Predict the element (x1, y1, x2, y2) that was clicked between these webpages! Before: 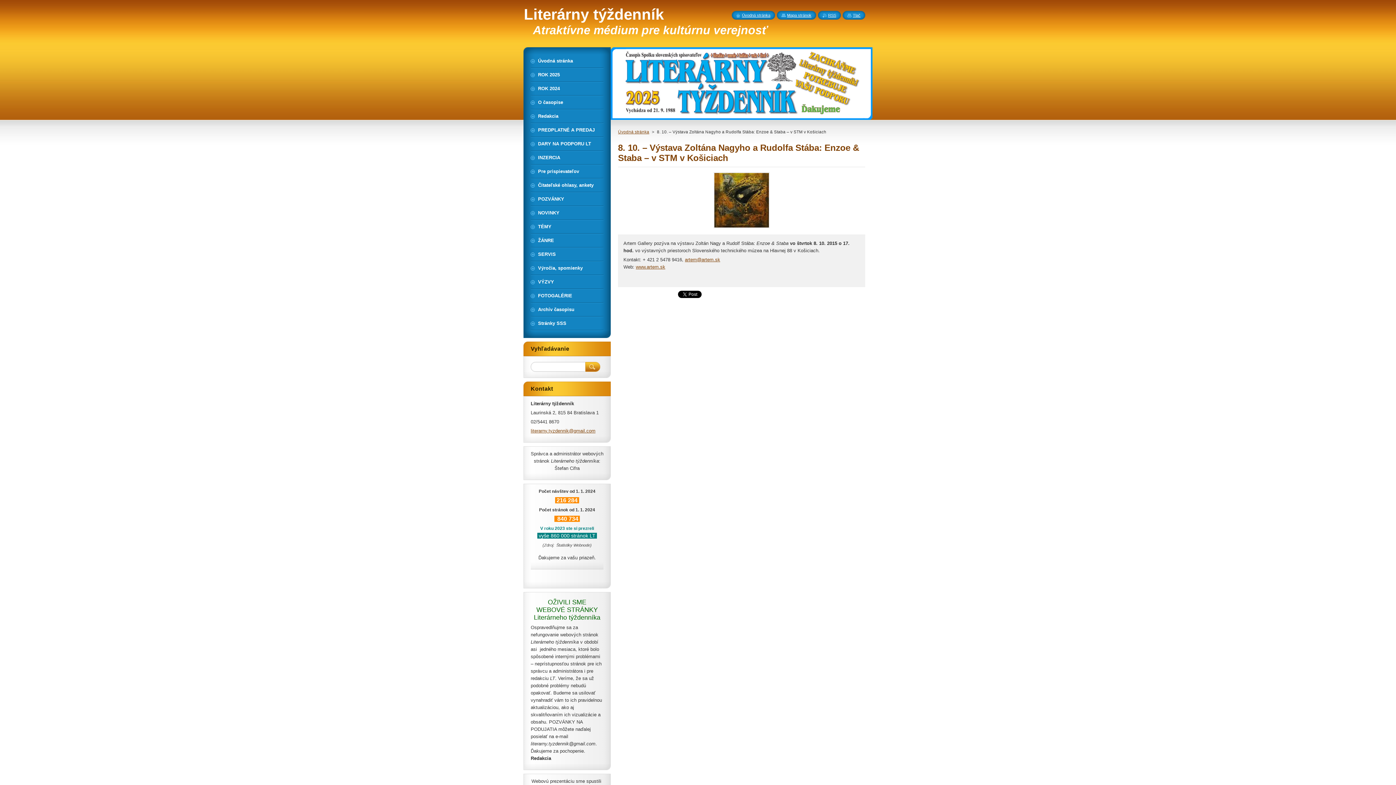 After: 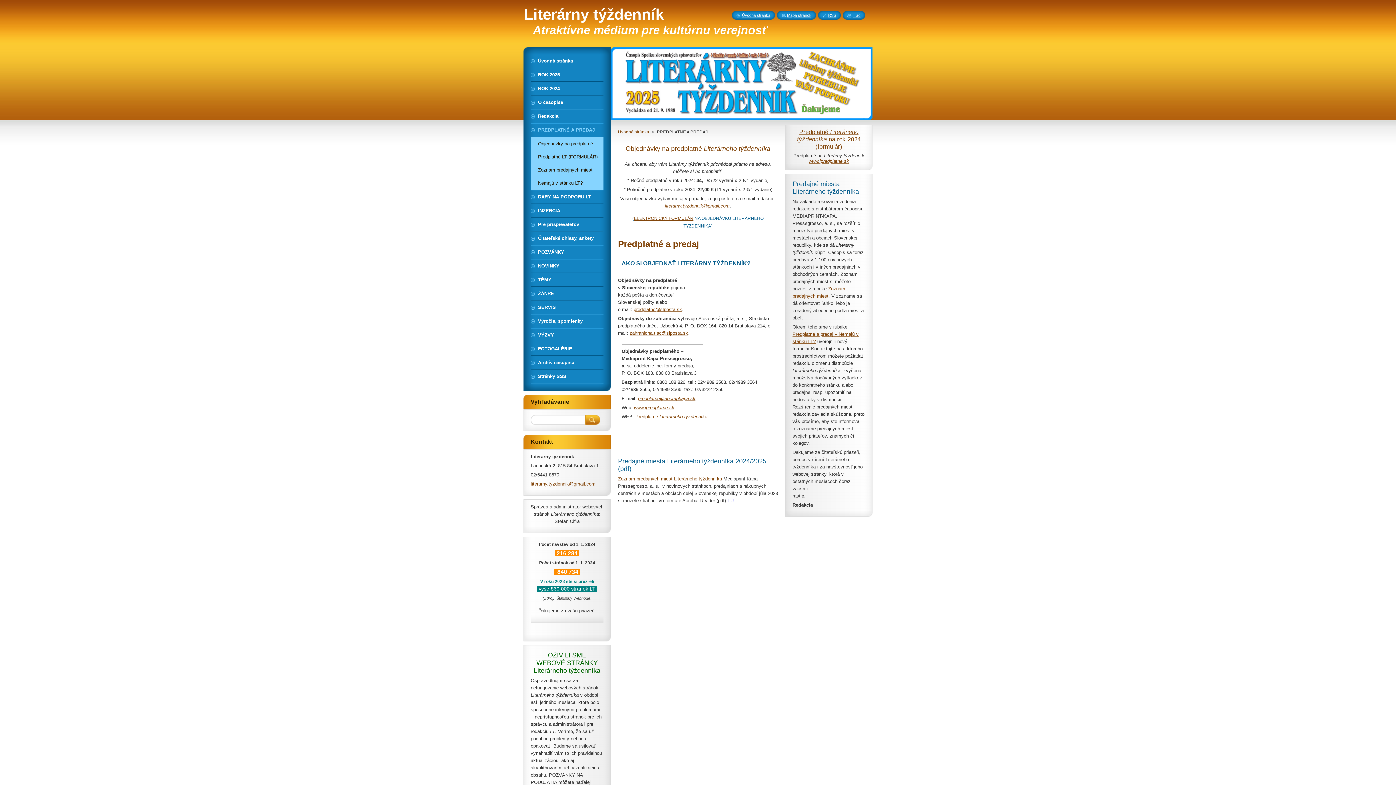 Action: label: PREDPLATNÉ A PREDAJ bbox: (530, 123, 603, 136)